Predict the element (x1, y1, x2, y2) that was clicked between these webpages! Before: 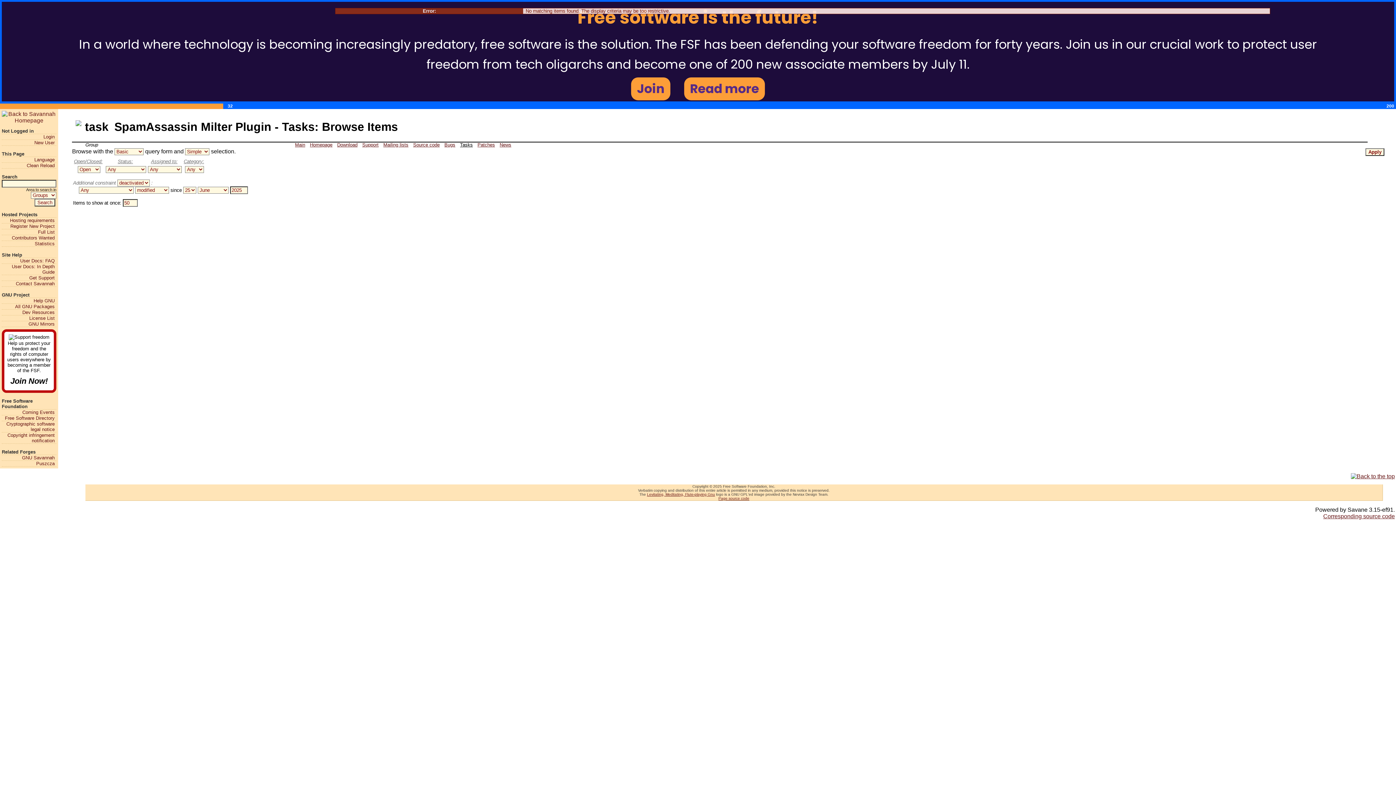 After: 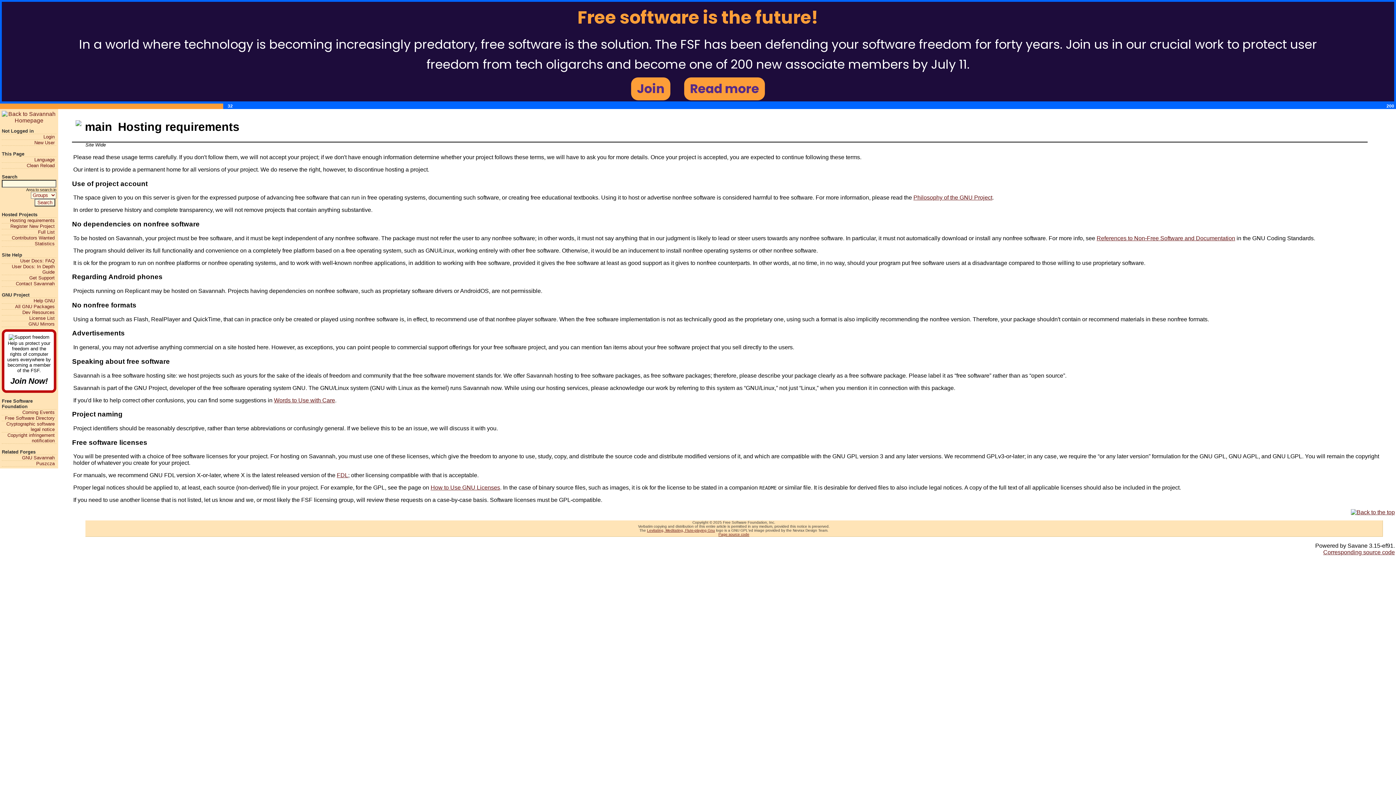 Action: bbox: (1, 217, 54, 223) label: Hosting requirements